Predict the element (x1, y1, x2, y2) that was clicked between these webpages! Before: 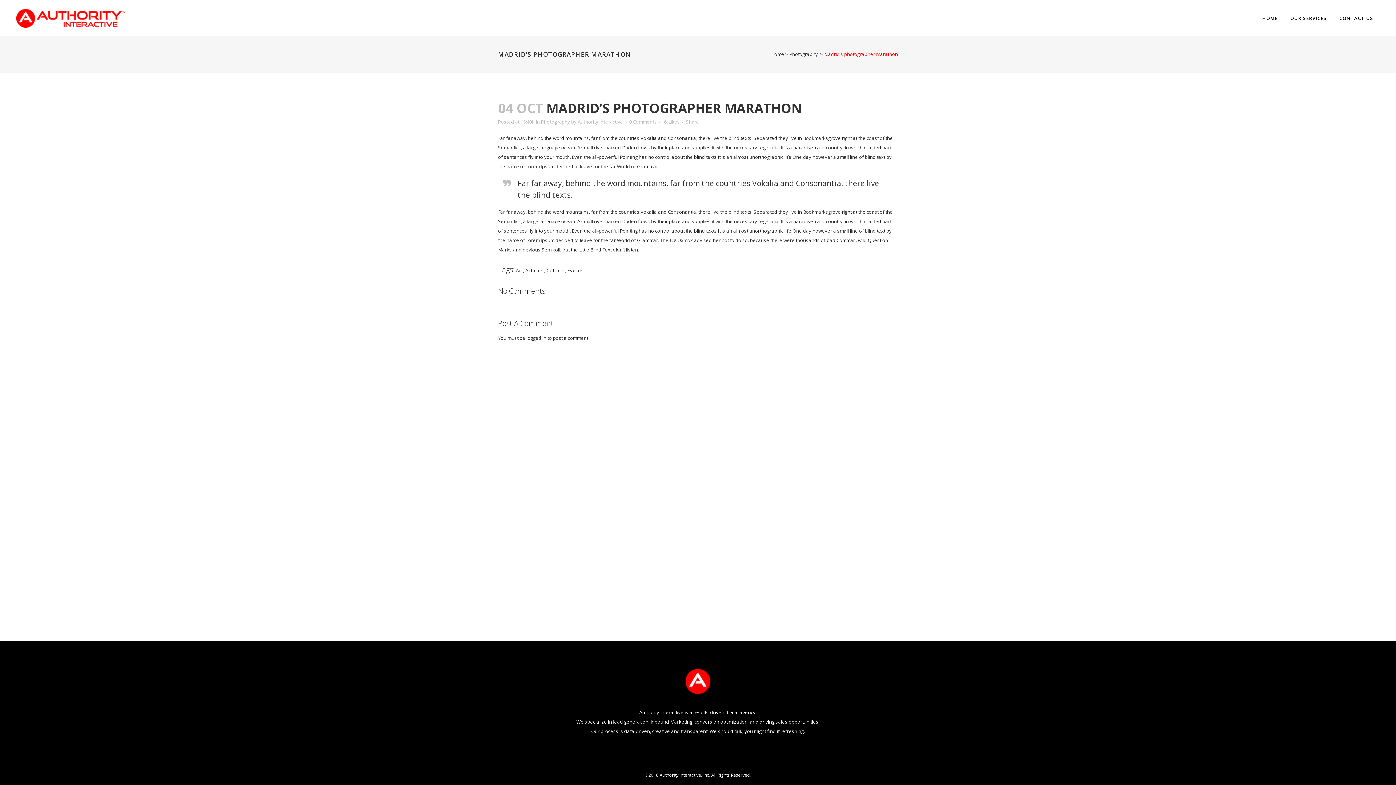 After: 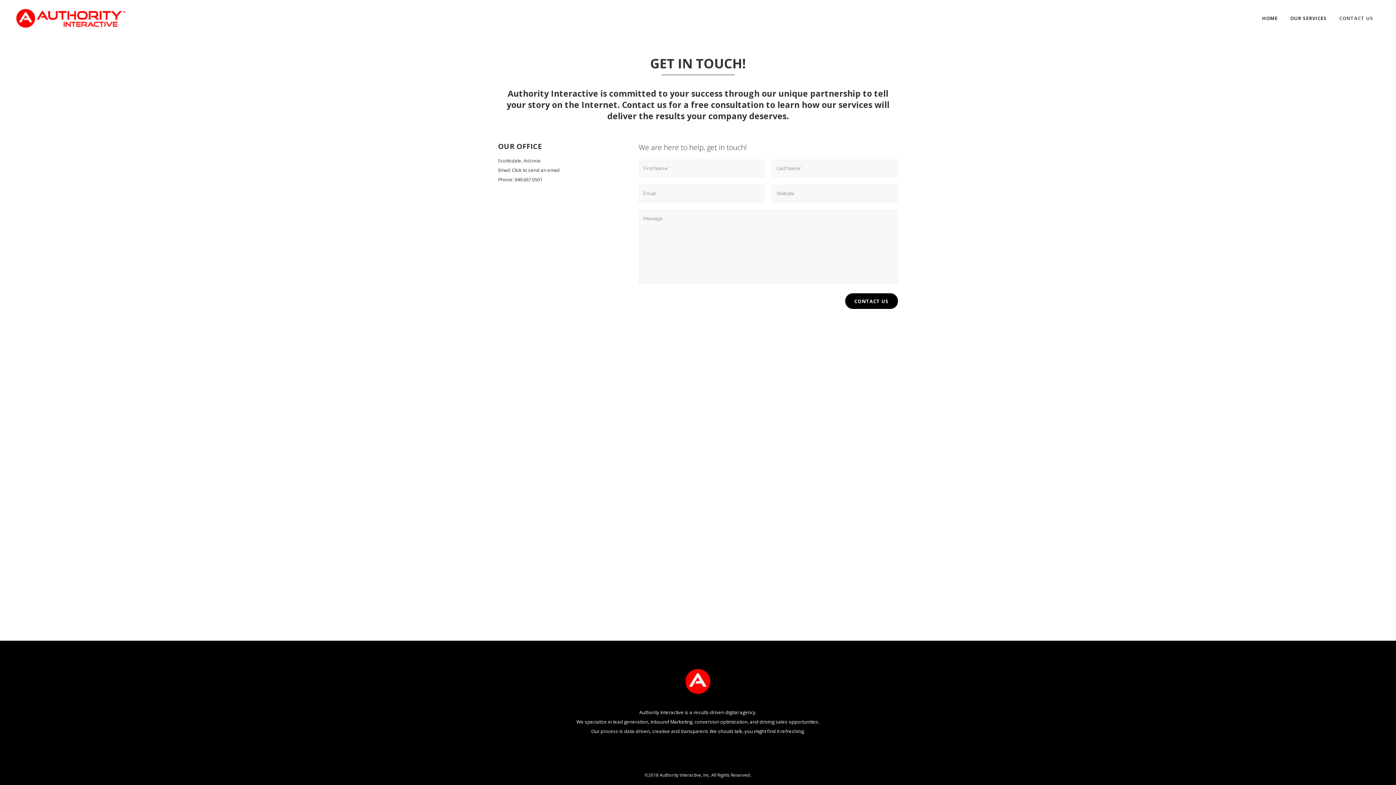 Action: label: CONTACT US bbox: (1333, 0, 1380, 36)